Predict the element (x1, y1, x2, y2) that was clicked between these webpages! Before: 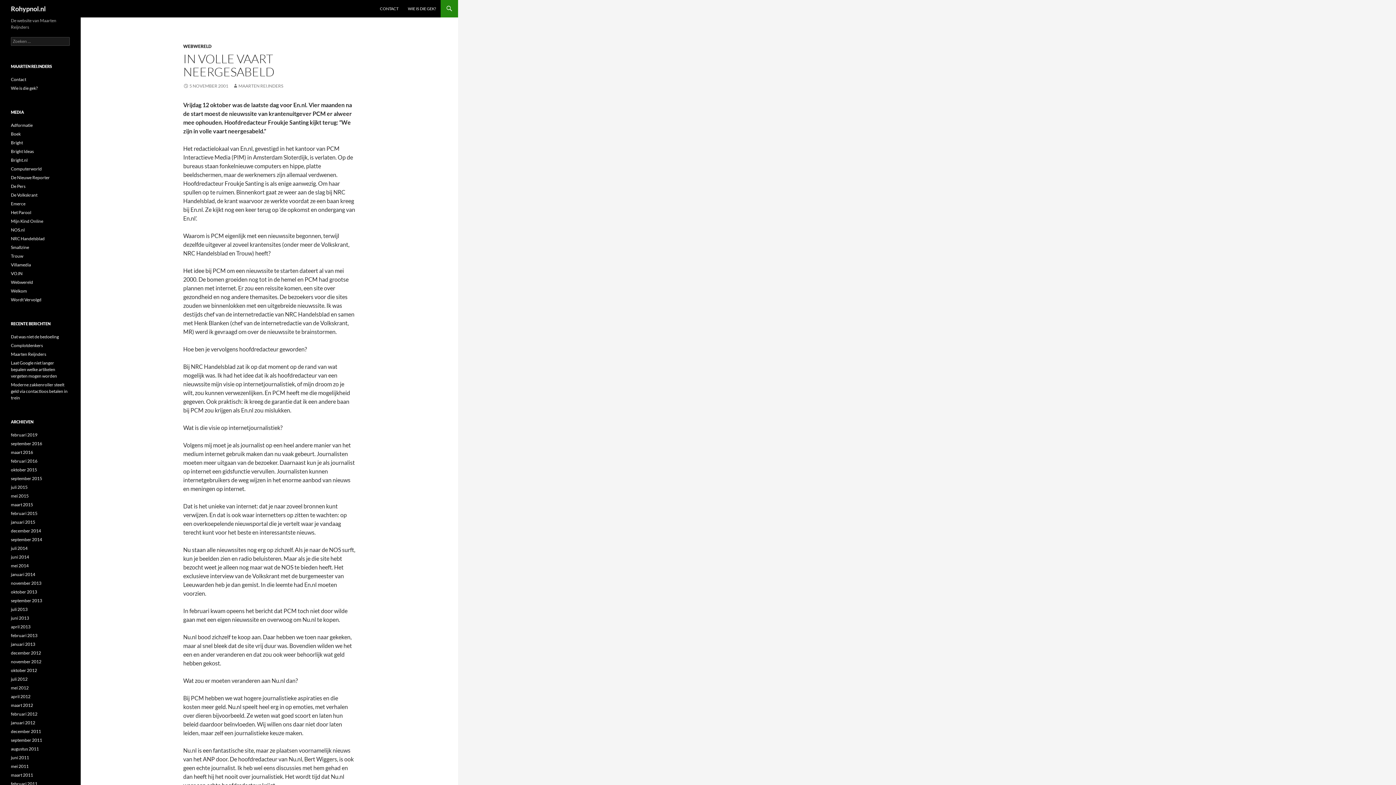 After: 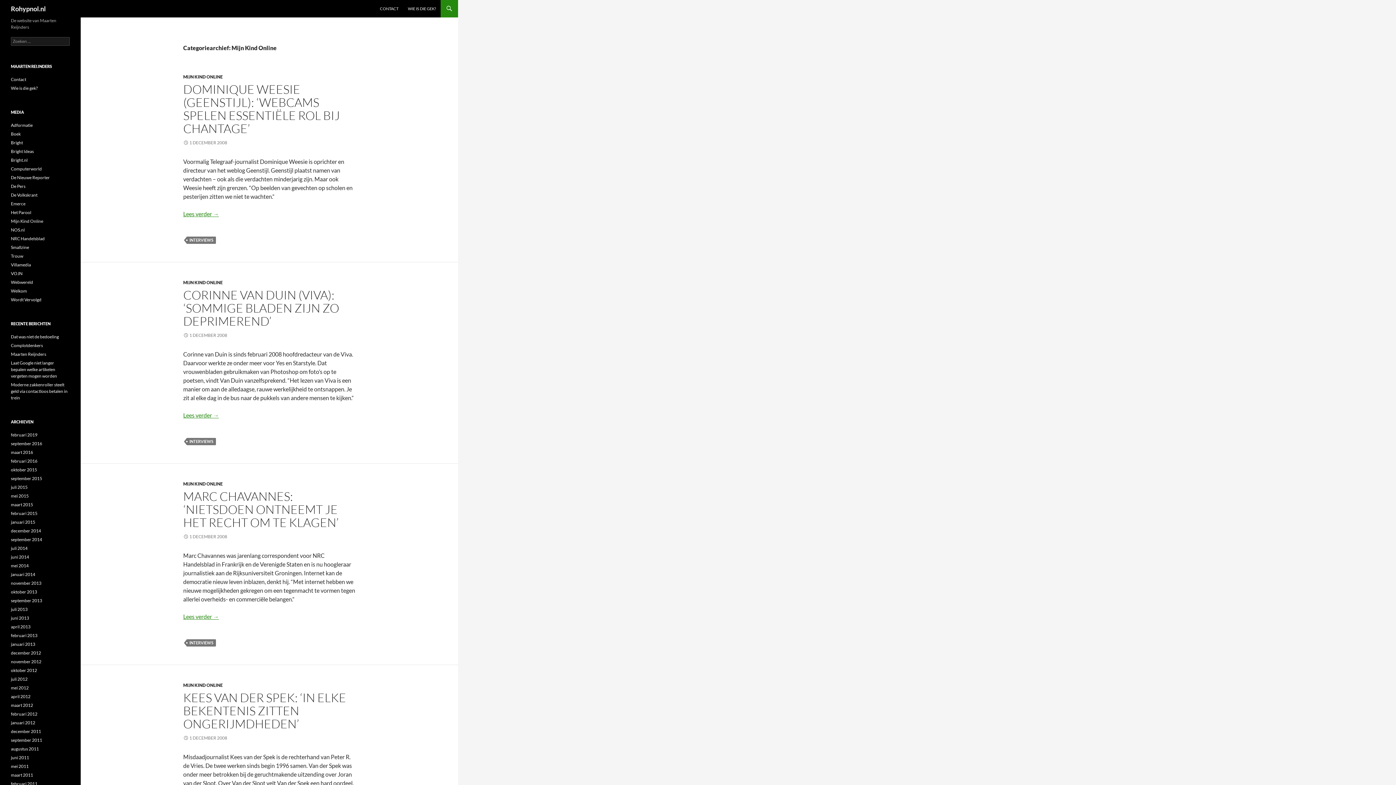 Action: label: Mijn Kind Online bbox: (10, 218, 43, 224)